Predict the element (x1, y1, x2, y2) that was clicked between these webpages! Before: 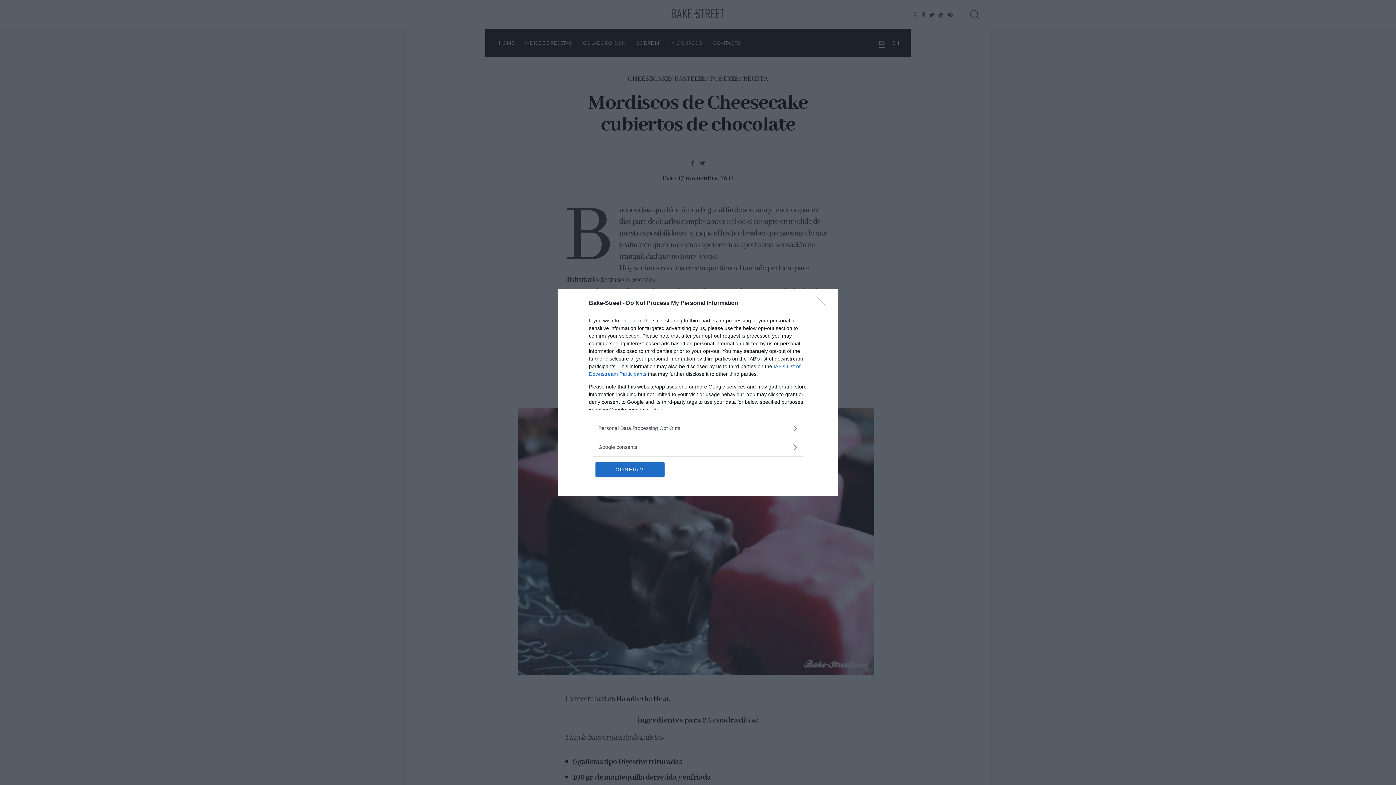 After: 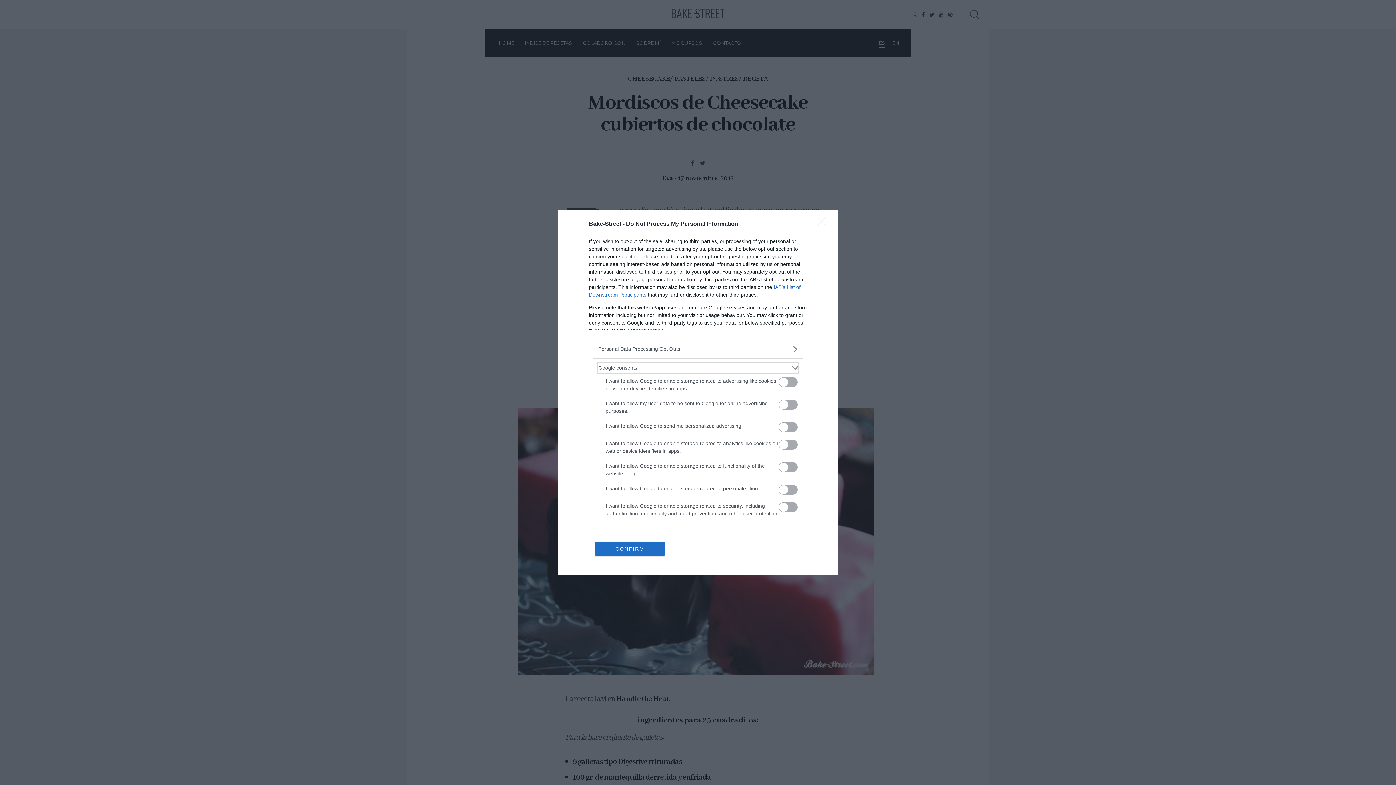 Action: label: Google consents bbox: (598, 443, 797, 451)